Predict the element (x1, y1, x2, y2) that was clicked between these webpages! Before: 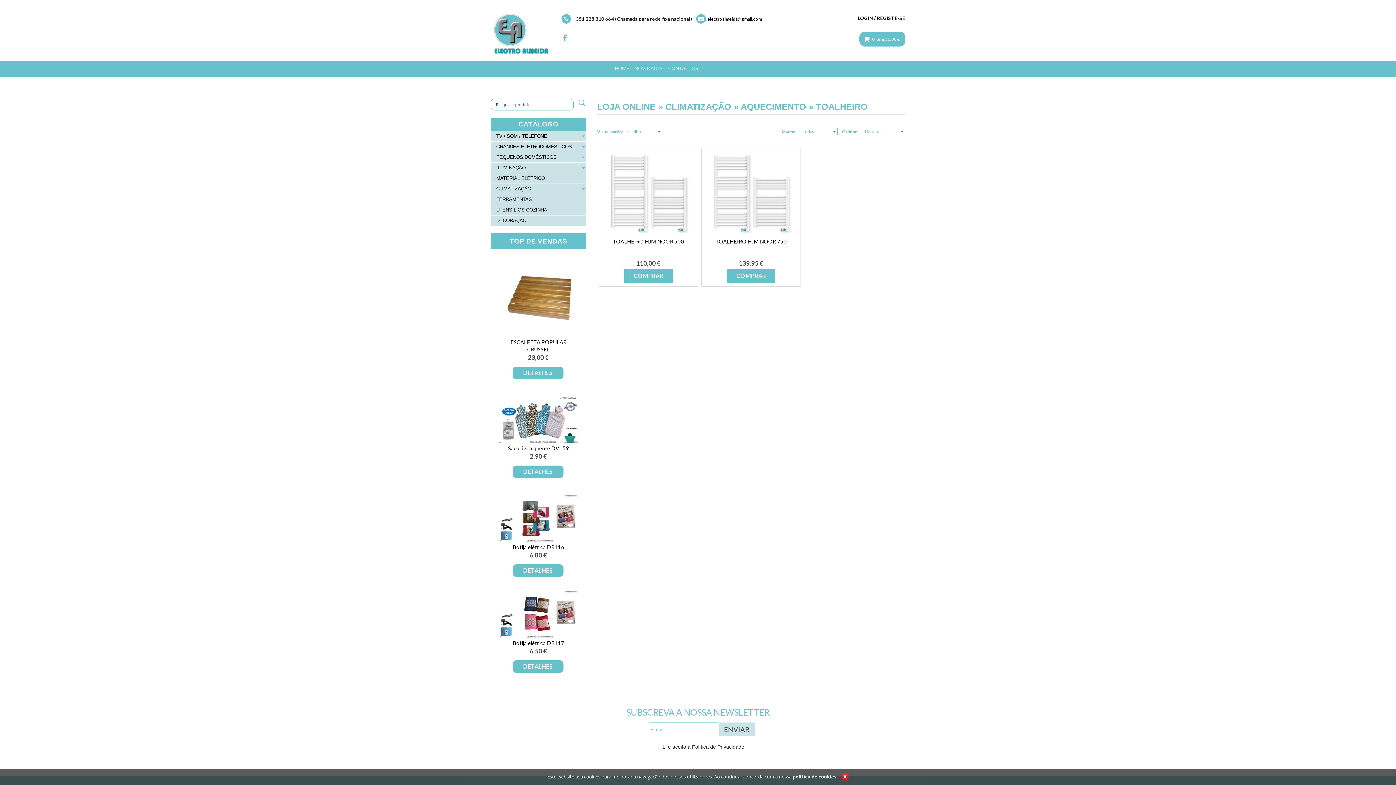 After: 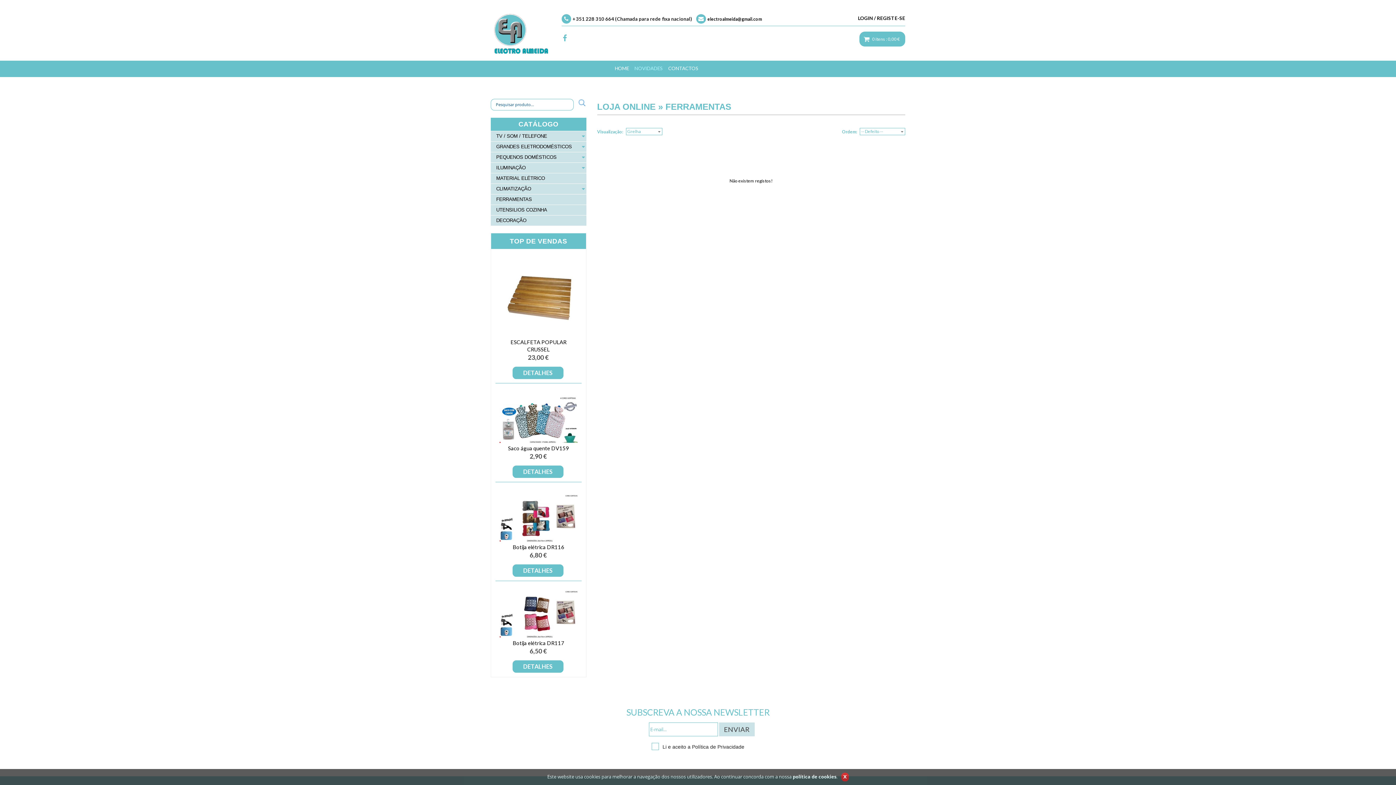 Action: label: FERRAMENTAS bbox: (490, 194, 586, 204)